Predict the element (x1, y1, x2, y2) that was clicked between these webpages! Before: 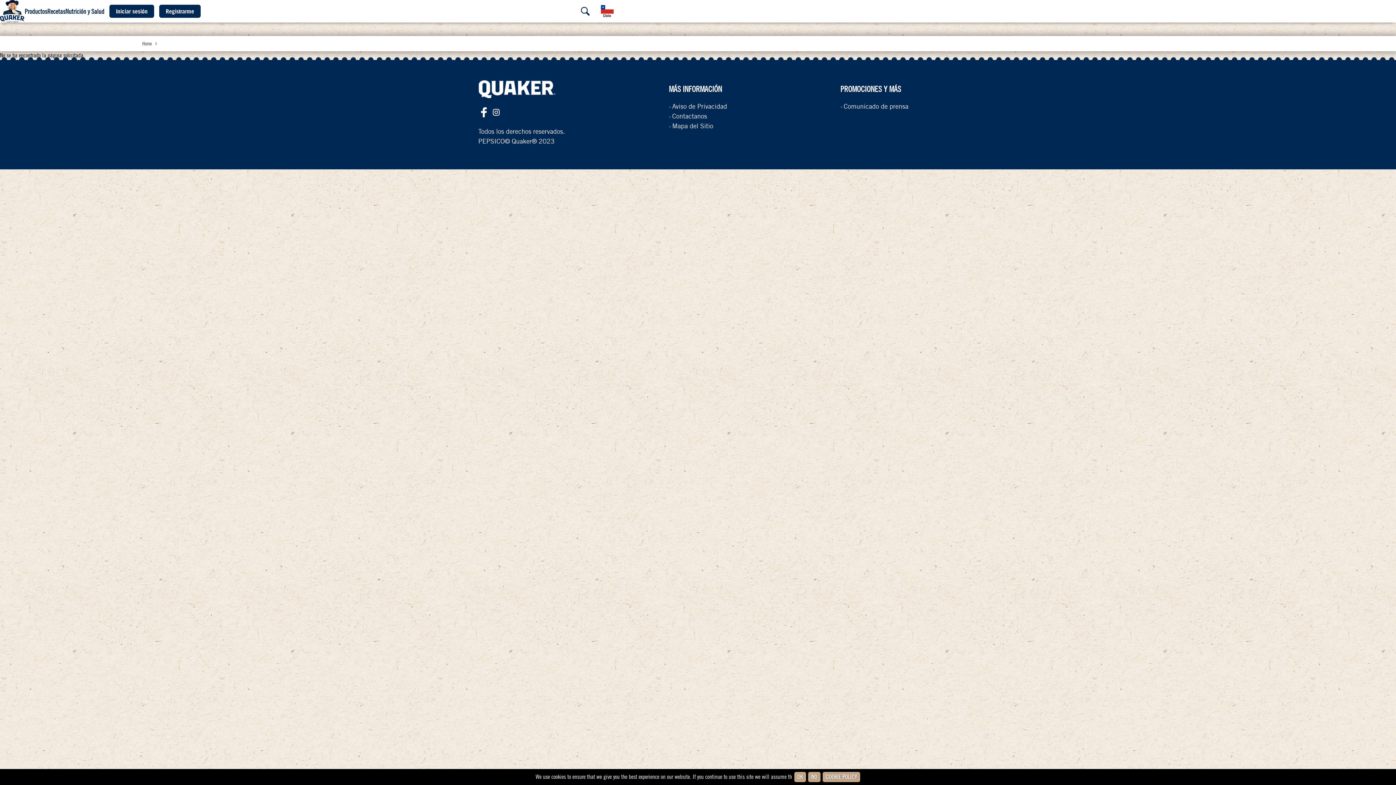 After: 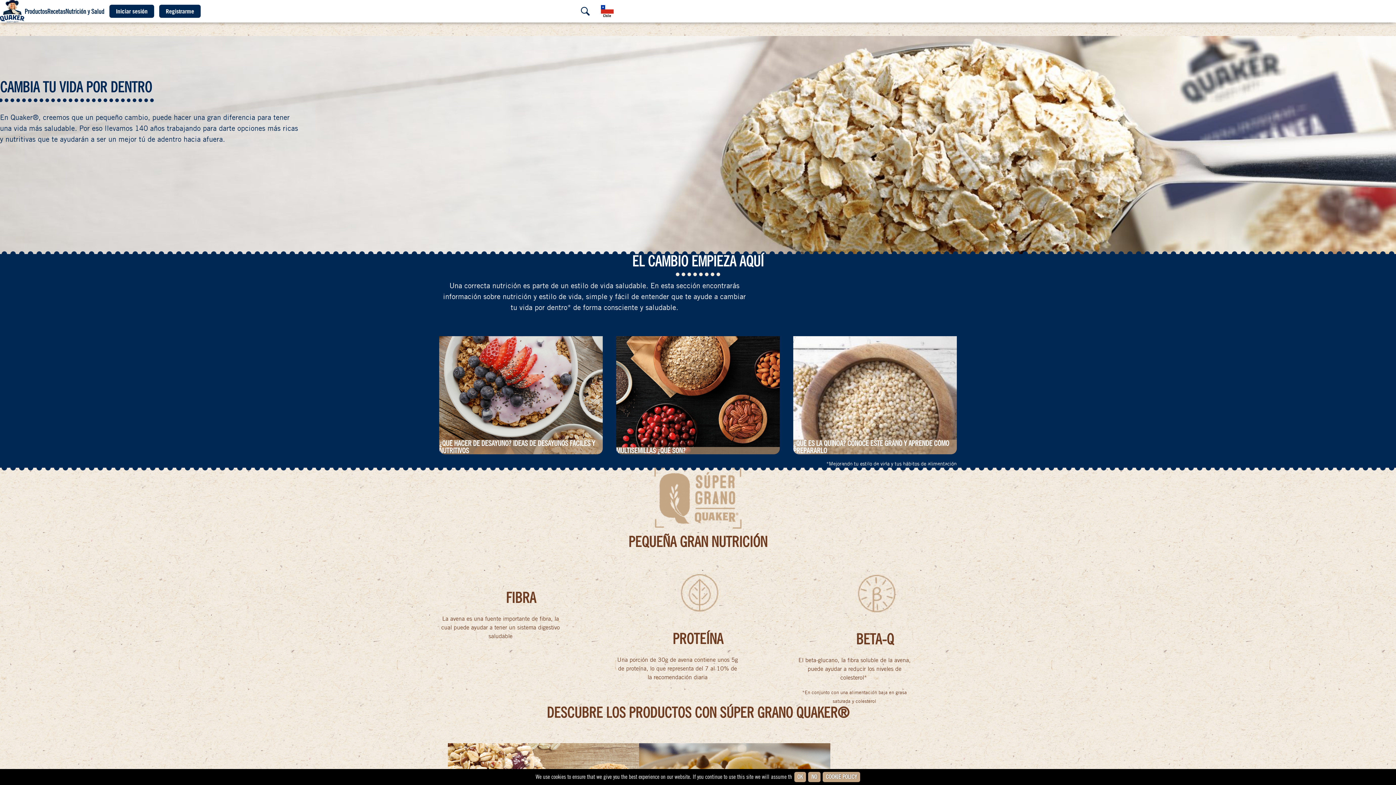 Action: bbox: (0, 0, 24, 22)